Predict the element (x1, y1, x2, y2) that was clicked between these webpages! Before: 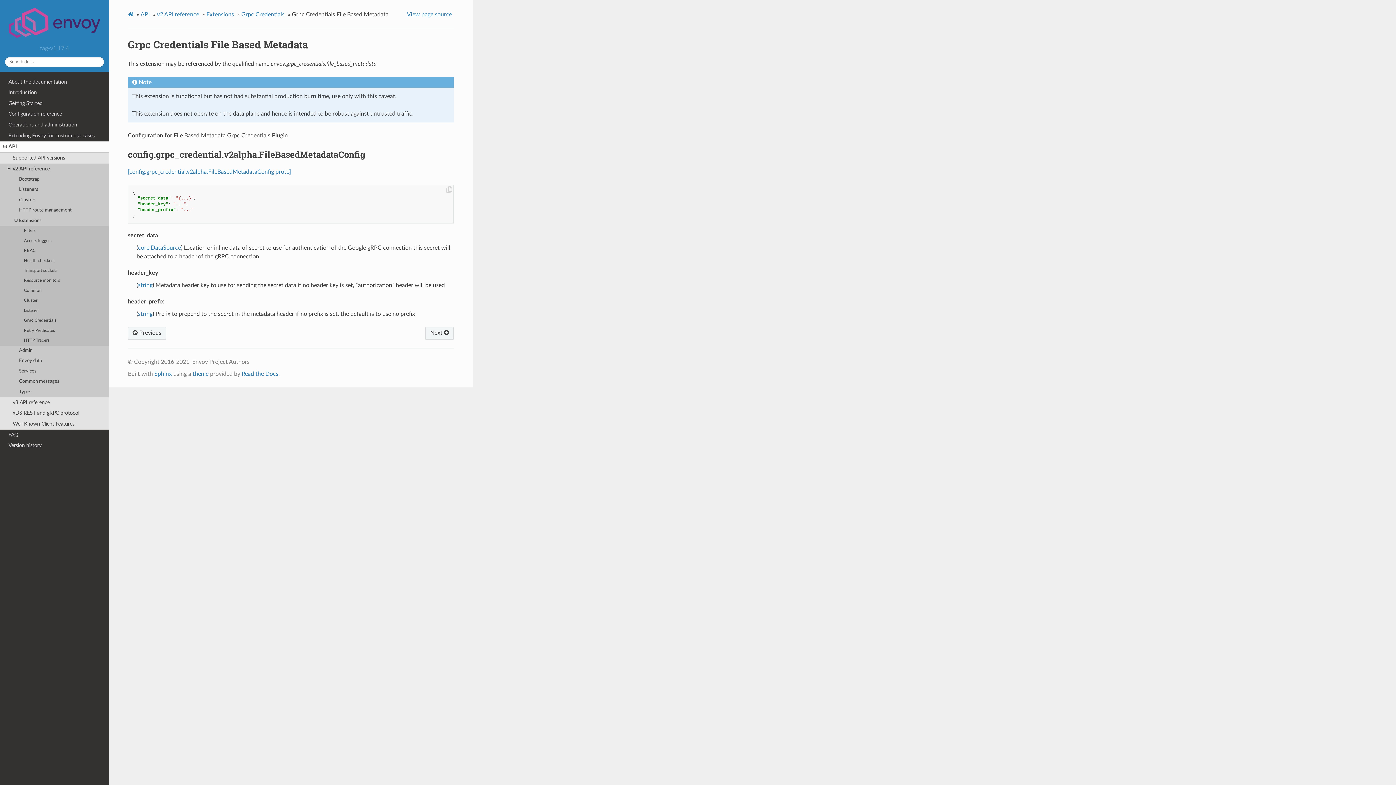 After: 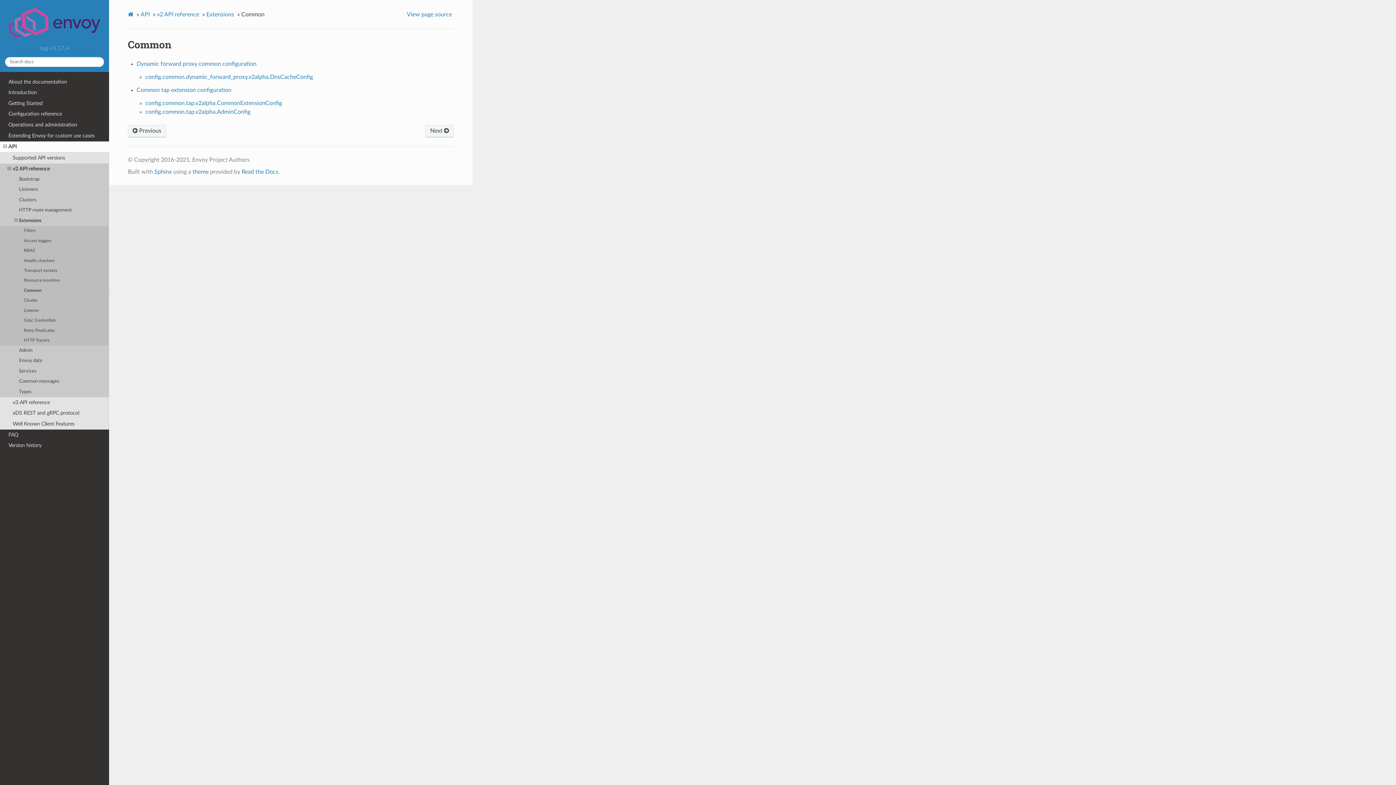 Action: bbox: (0, 285, 109, 295) label: Common